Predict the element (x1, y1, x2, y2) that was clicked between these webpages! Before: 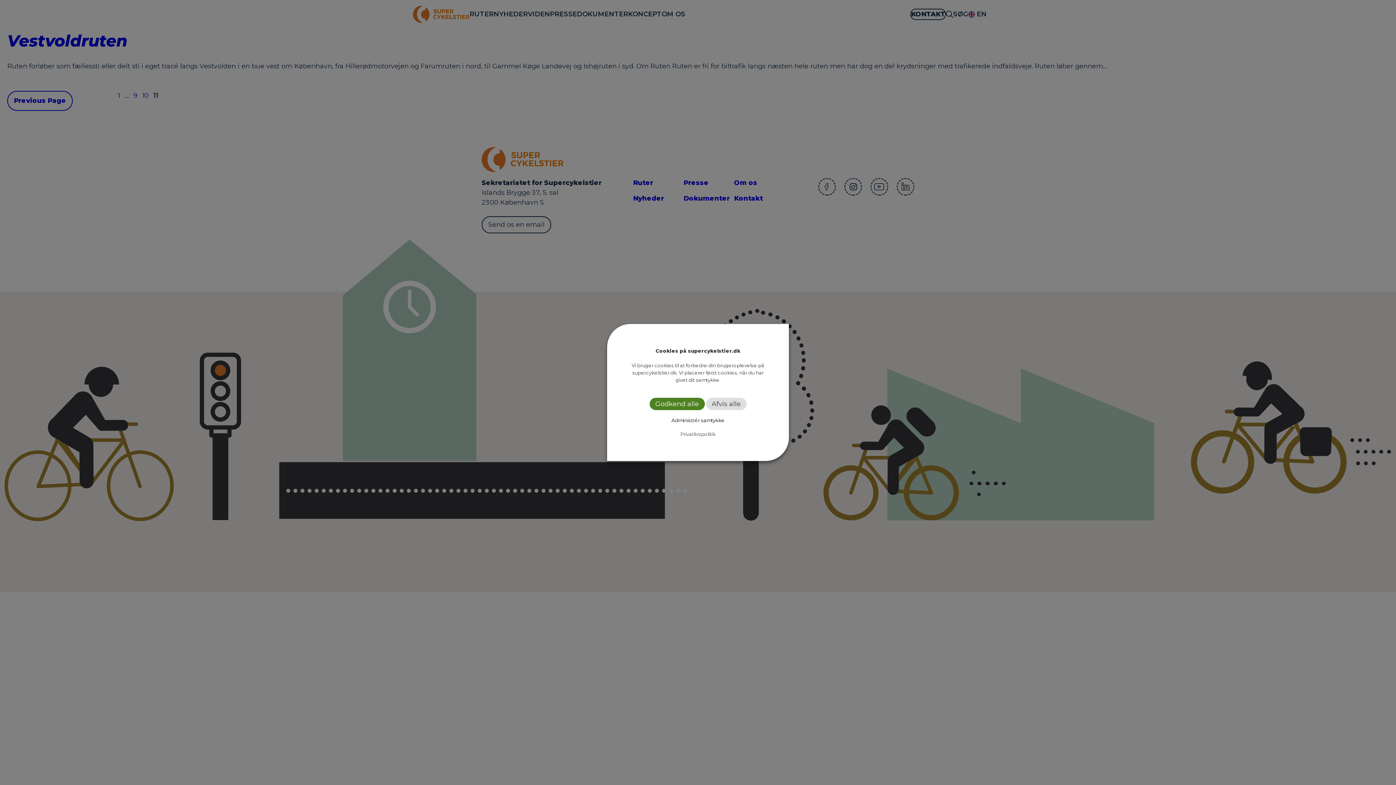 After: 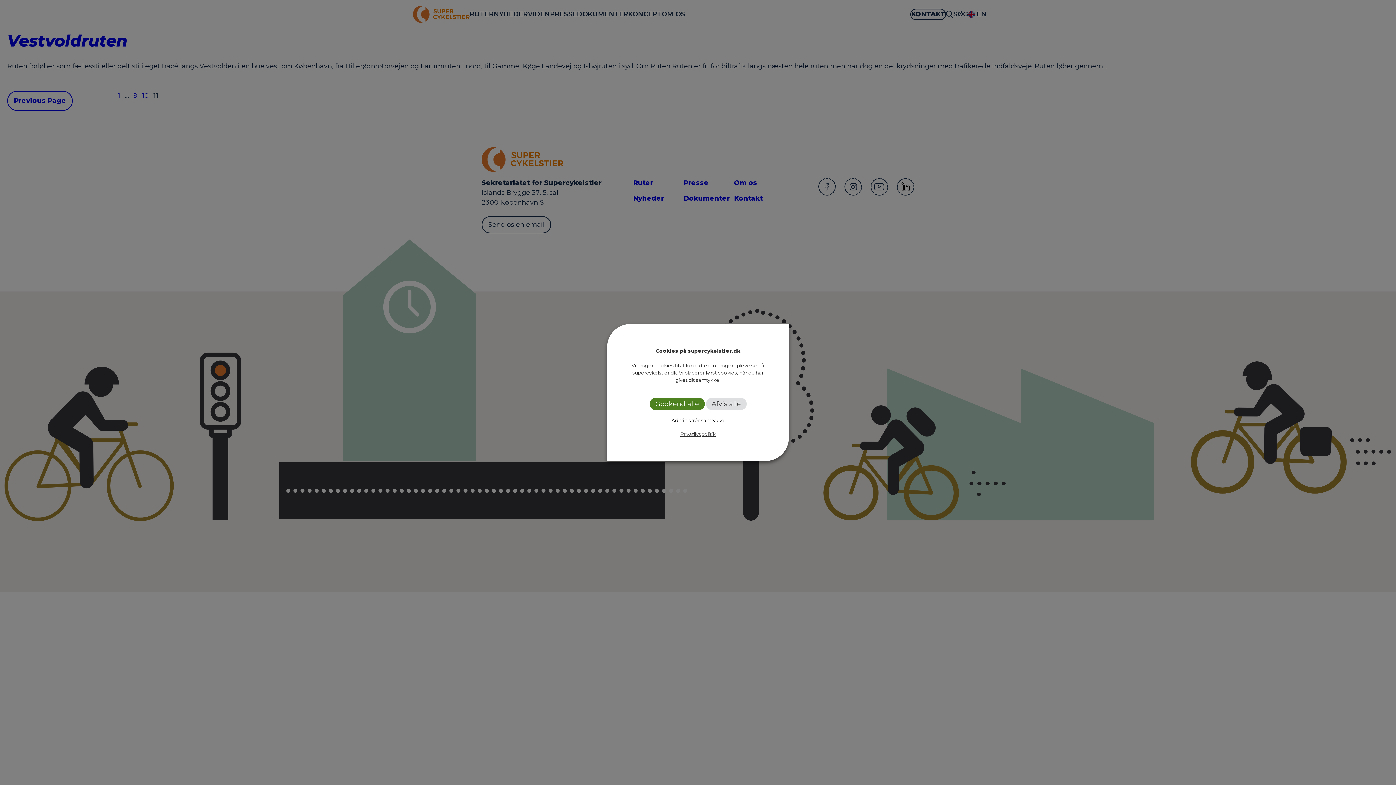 Action: bbox: (680, 431, 715, 437) label: Privatlivspolitik